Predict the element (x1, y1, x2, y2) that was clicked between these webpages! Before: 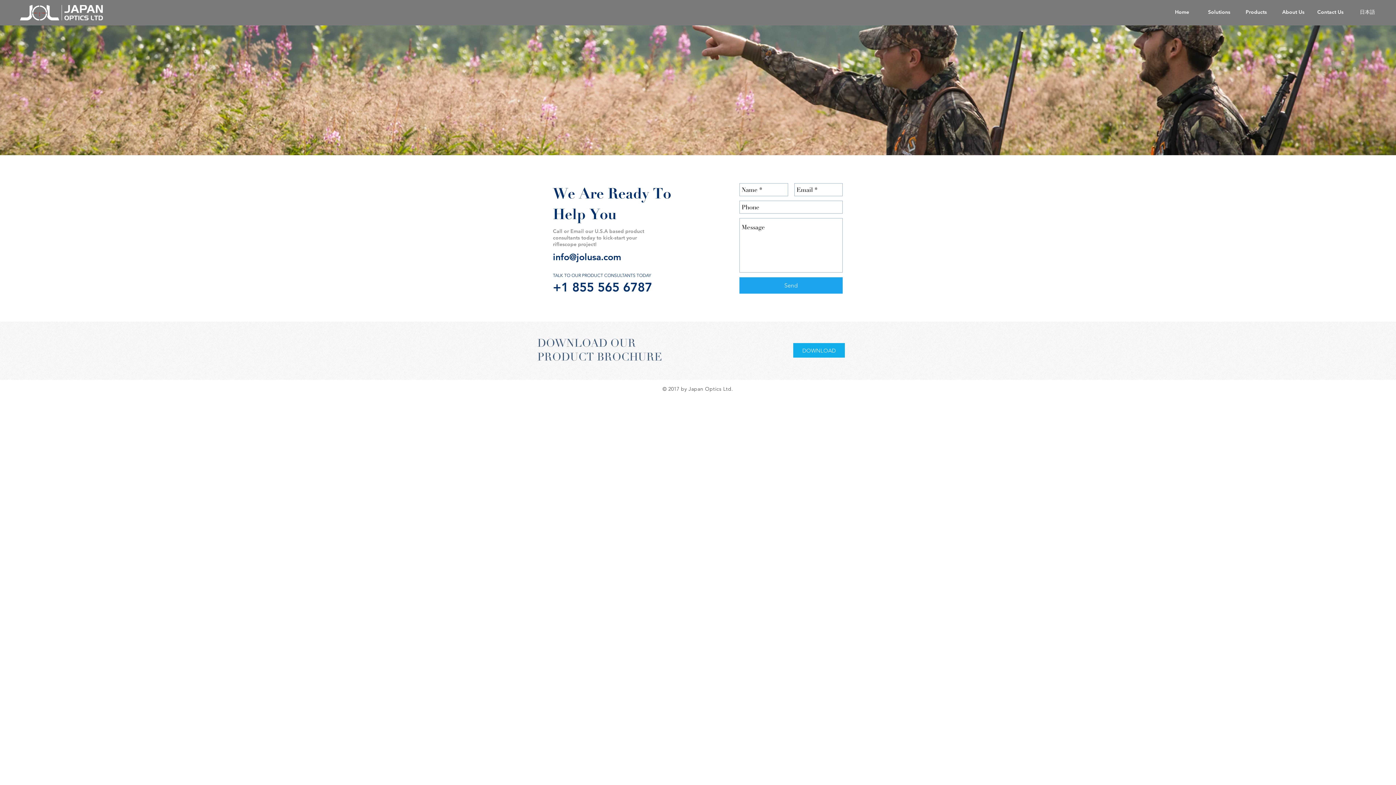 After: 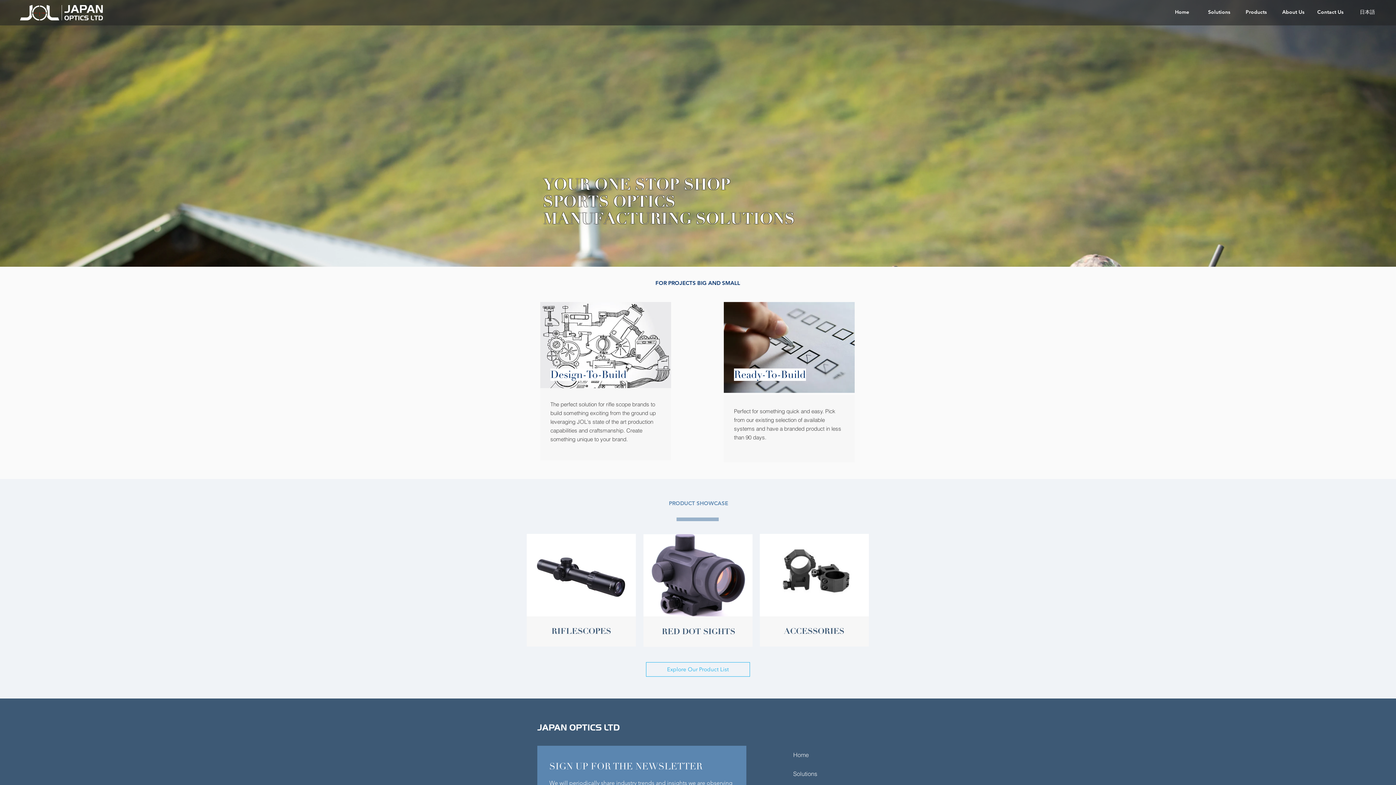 Action: label: Solutions bbox: (1200, 5, 1238, 18)